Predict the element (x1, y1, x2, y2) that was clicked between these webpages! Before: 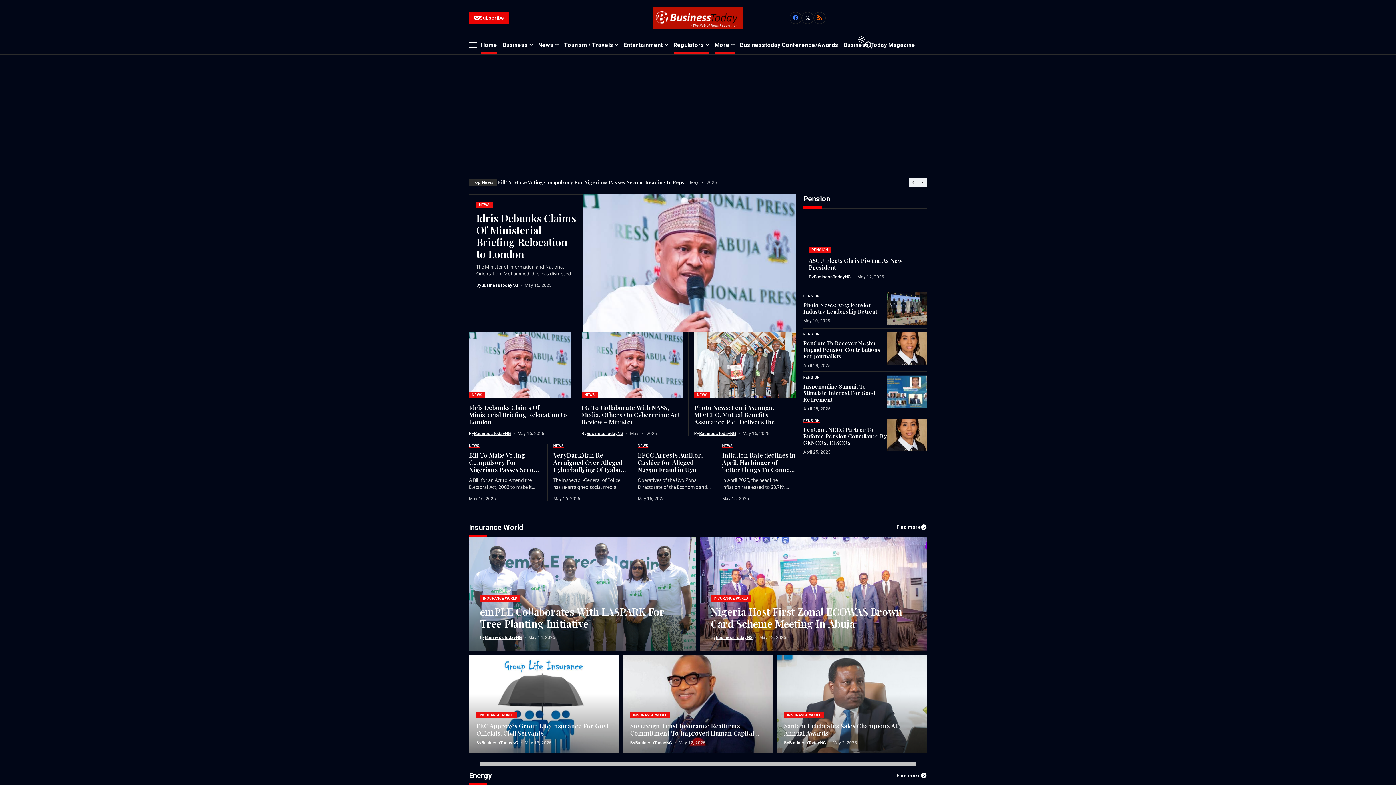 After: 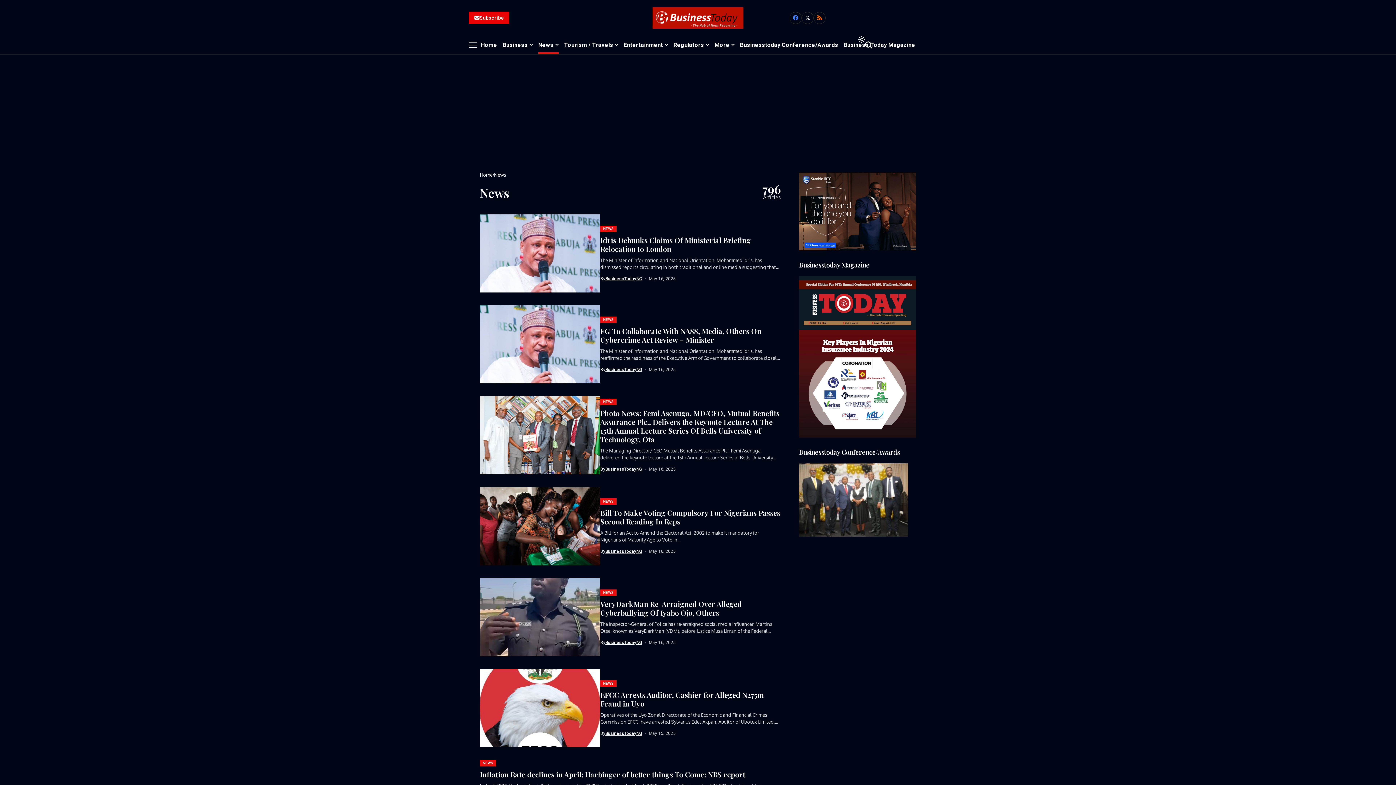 Action: bbox: (553, 443, 564, 447) label: NEWS